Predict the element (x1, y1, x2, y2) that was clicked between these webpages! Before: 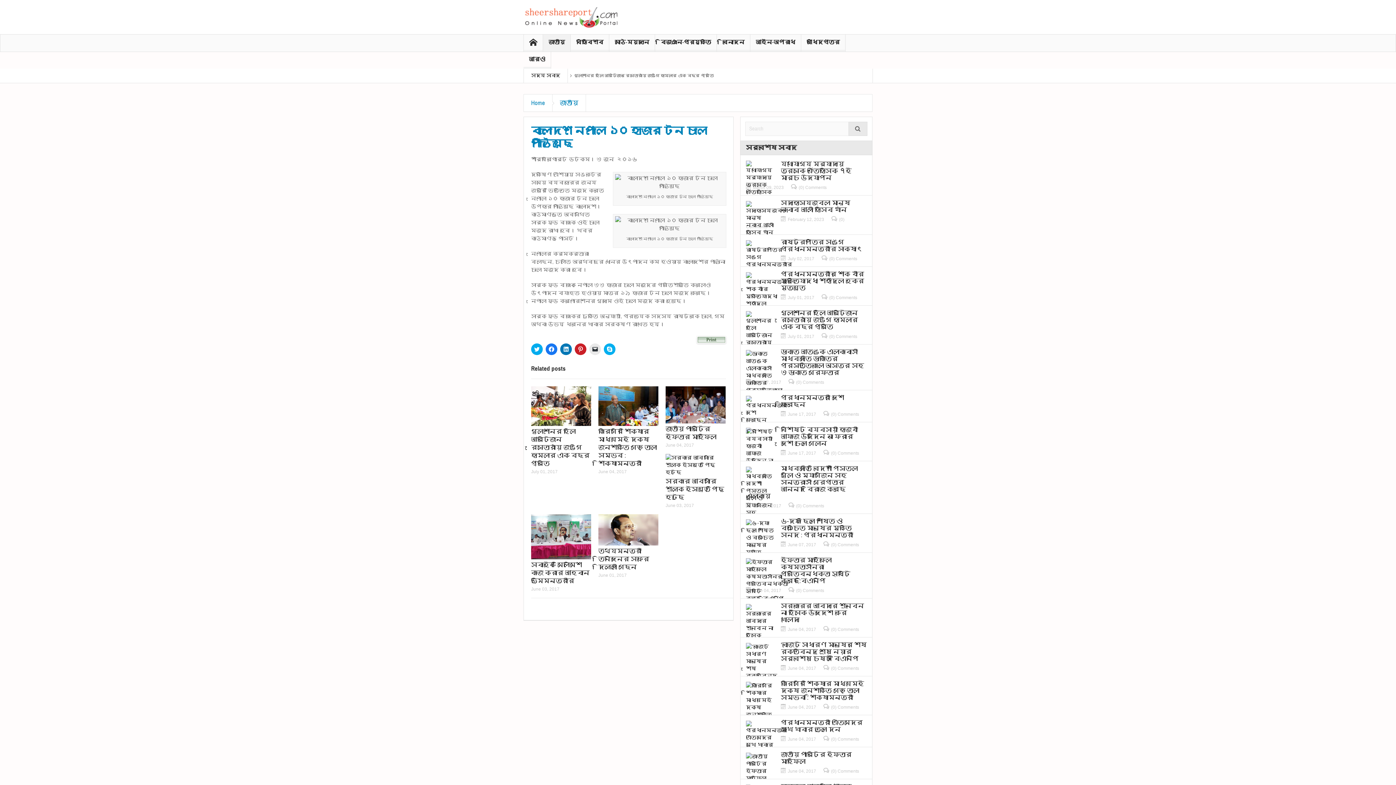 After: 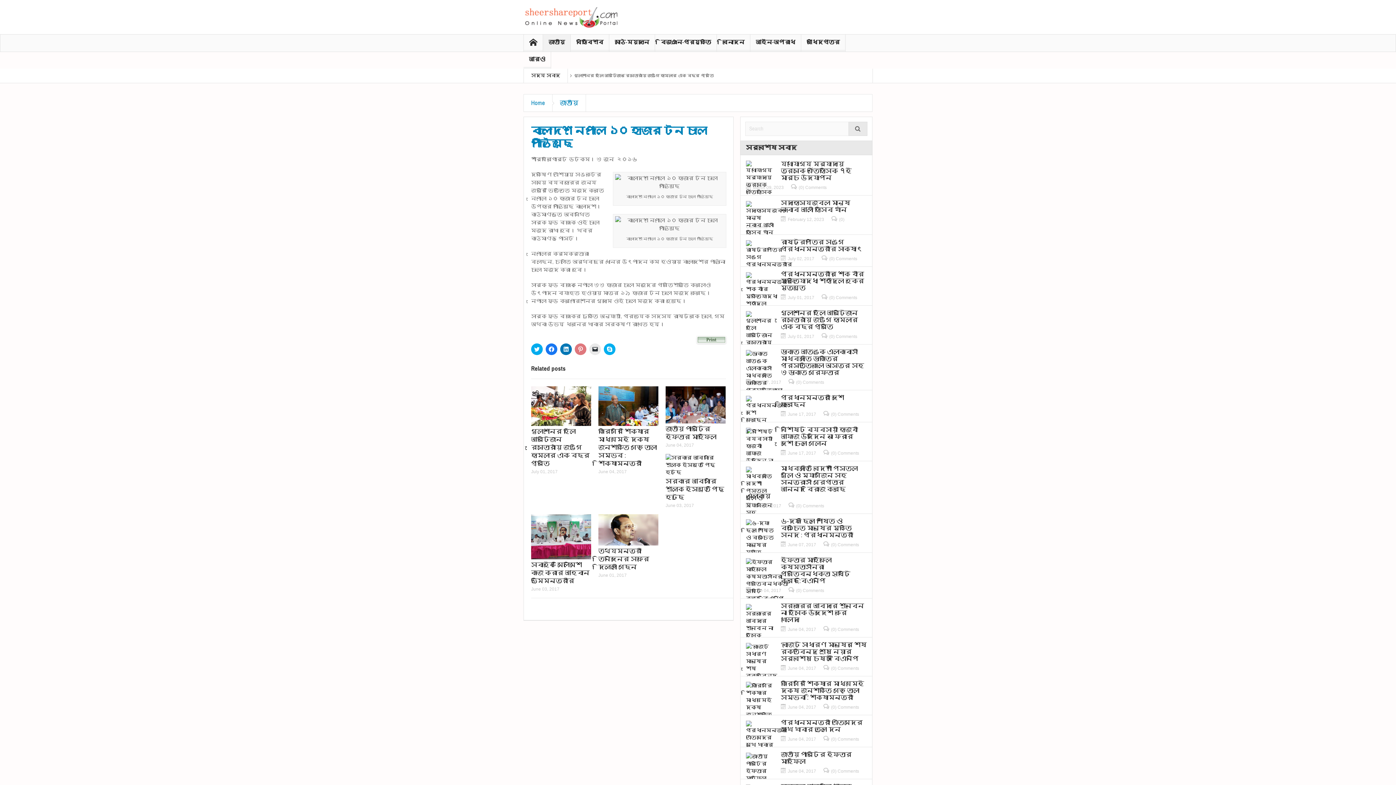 Action: bbox: (574, 343, 586, 355) label: Click to share on Pinterest (Opens in new window)